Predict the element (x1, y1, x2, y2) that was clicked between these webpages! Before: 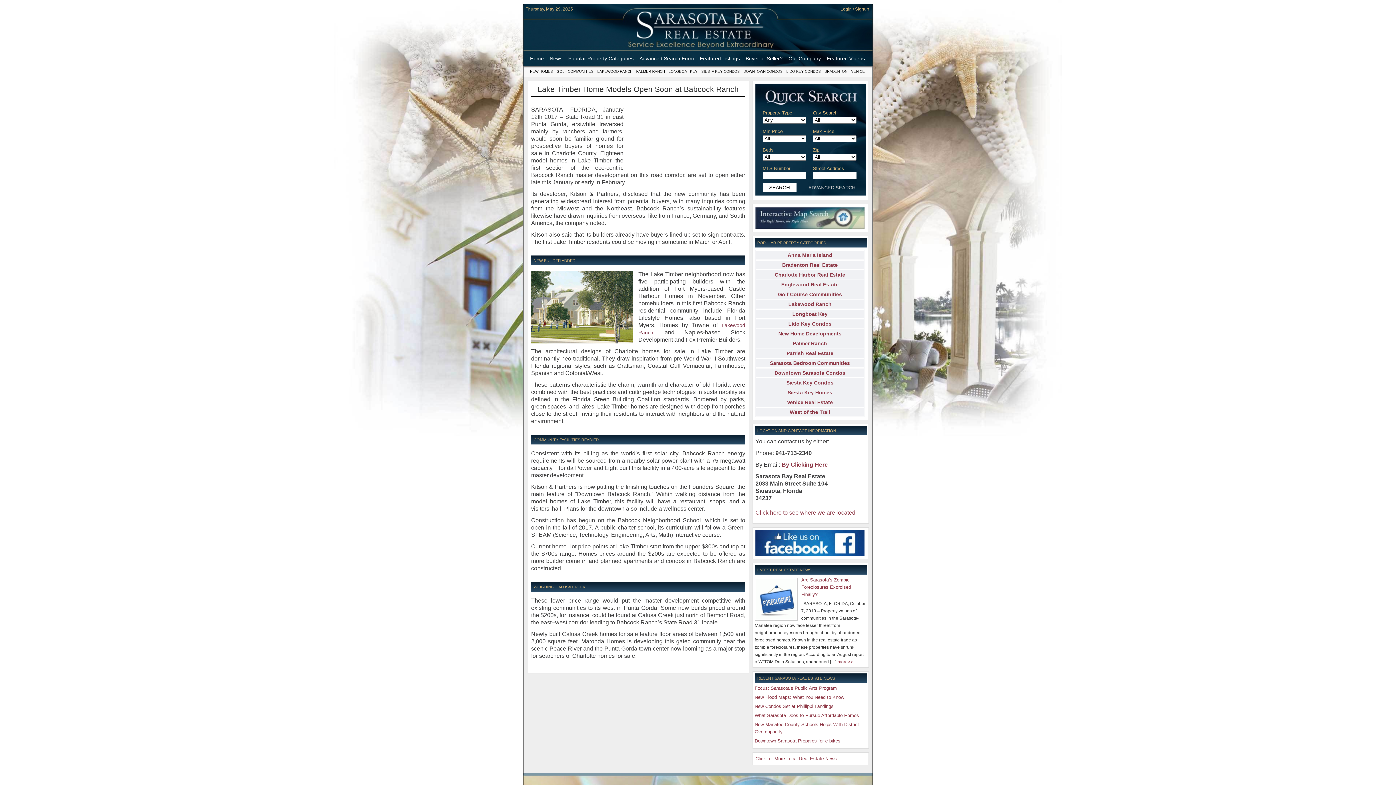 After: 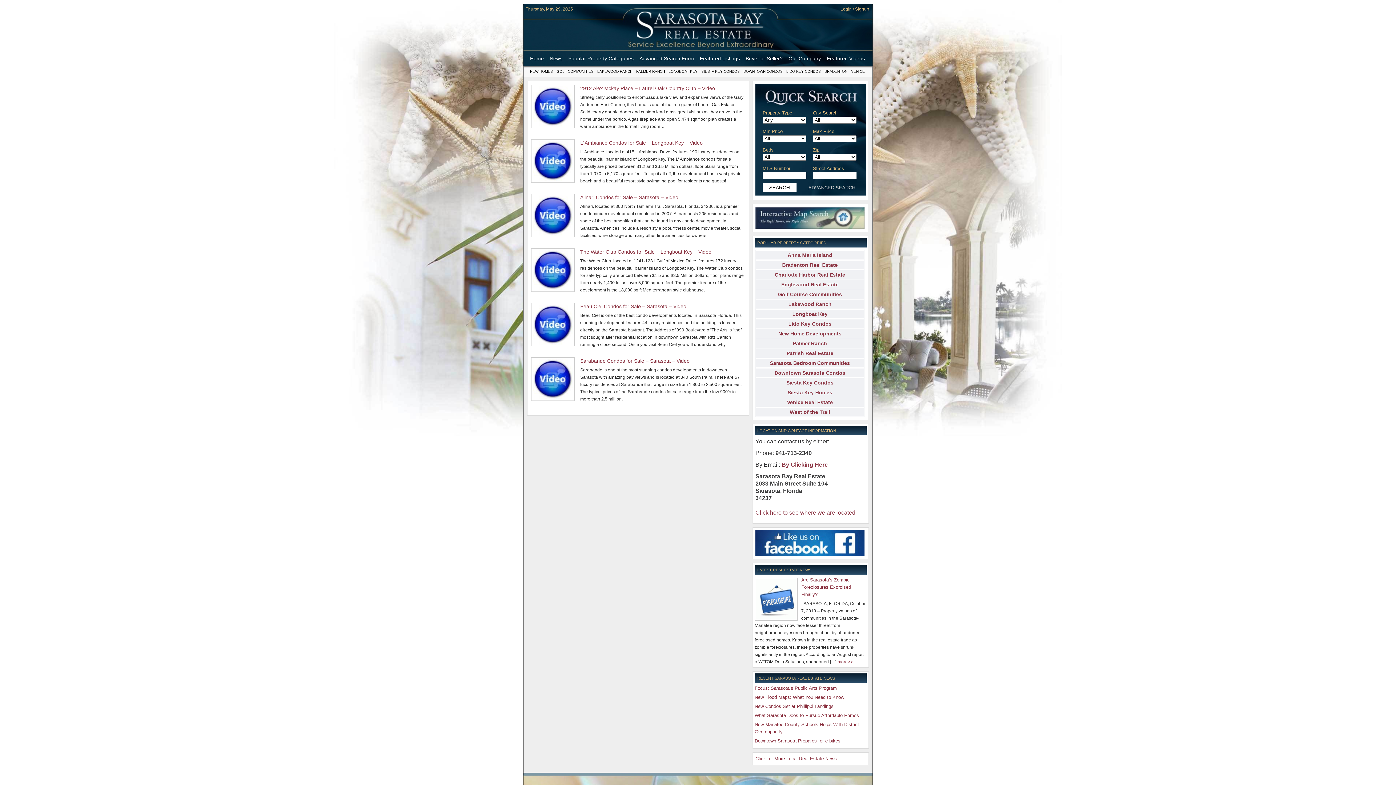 Action: label: Featured Videos bbox: (824, 50, 868, 66)